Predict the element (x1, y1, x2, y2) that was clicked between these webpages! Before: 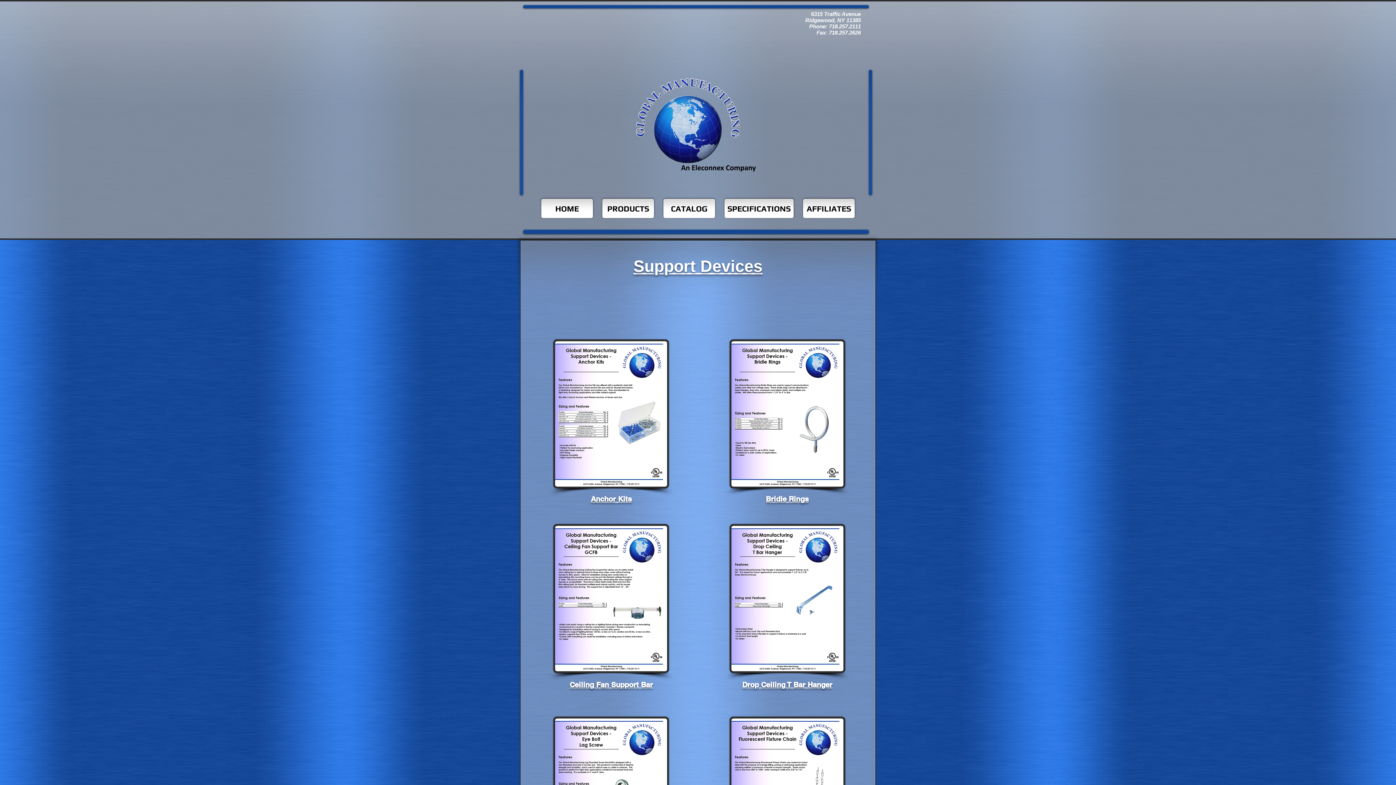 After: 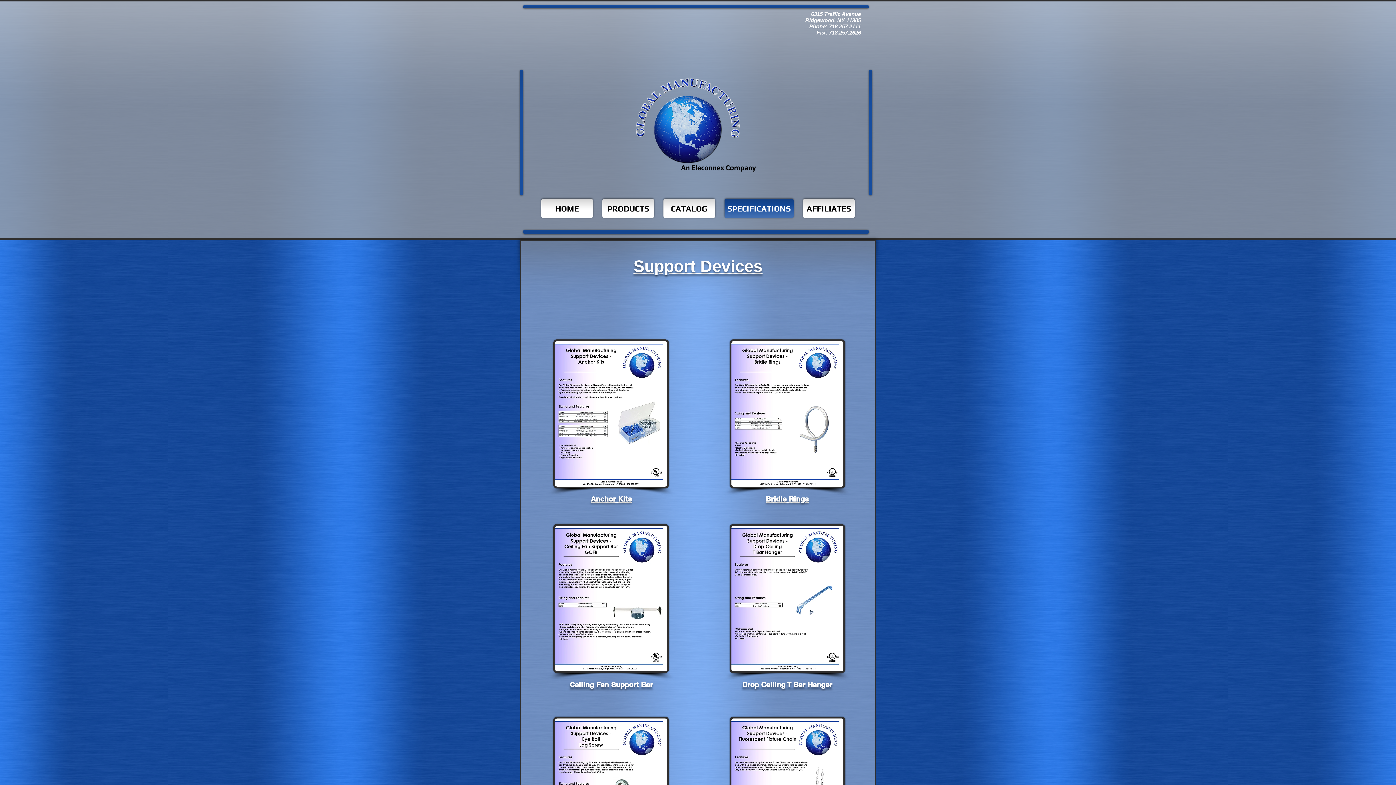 Action: label: SPECIFICATIONS bbox: (724, 198, 793, 218)